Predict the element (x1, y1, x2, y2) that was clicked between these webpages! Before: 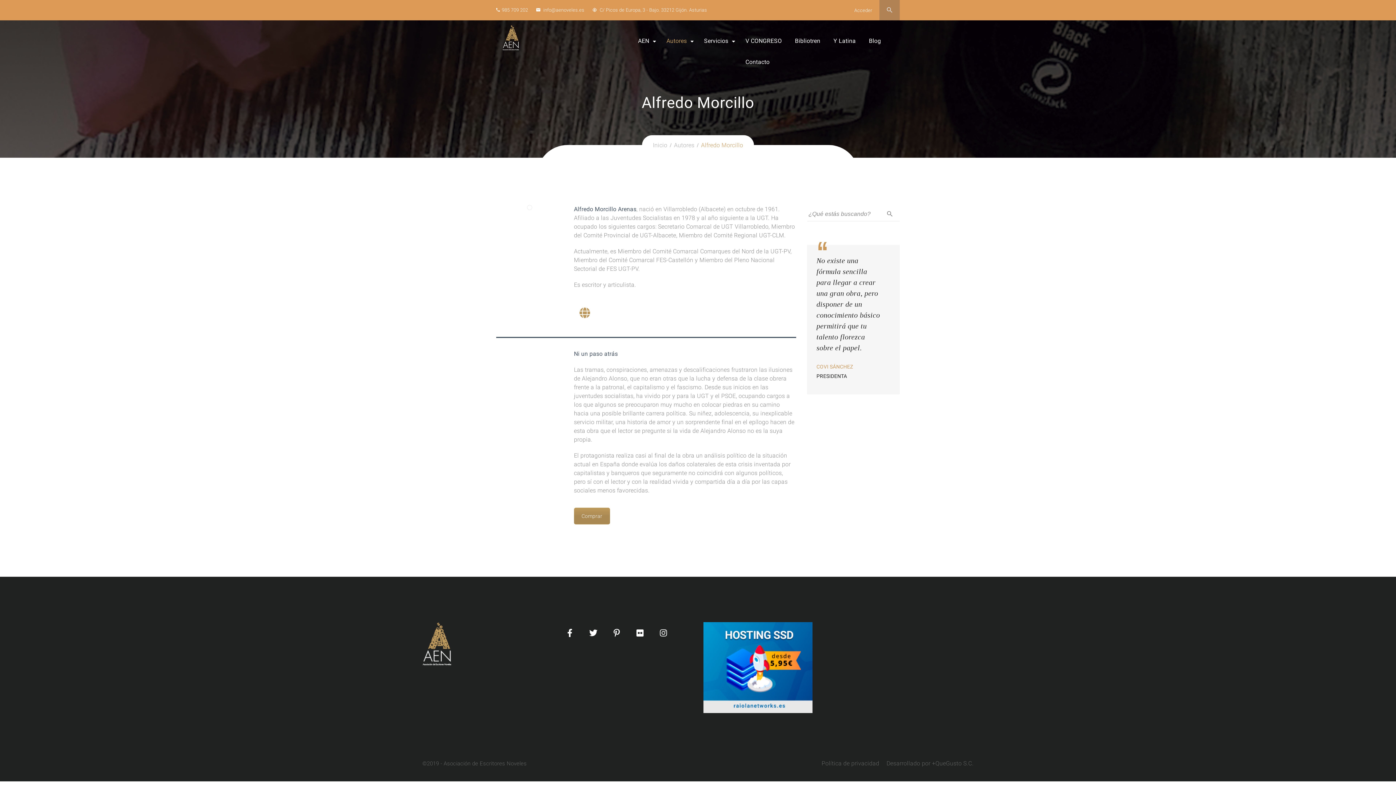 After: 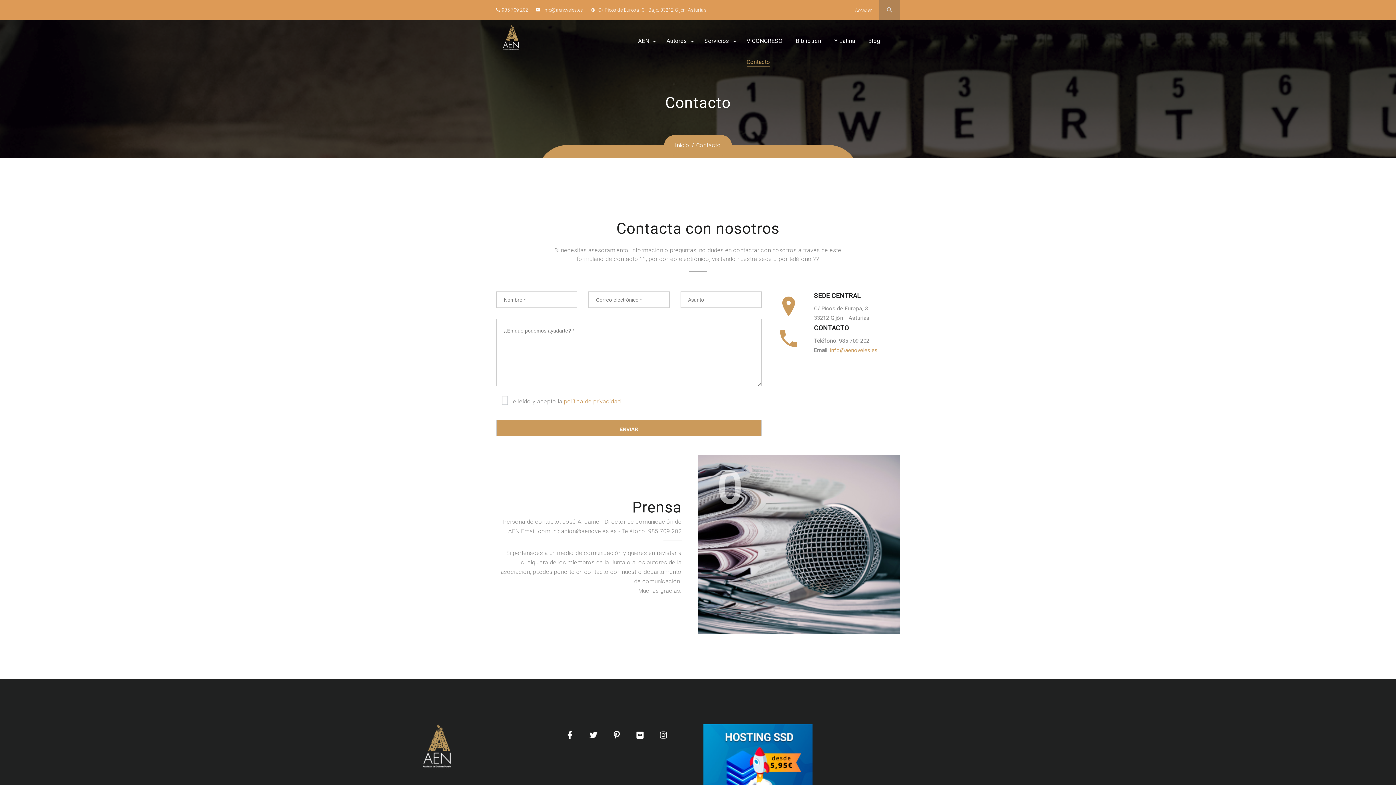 Action: label: Contacto bbox: (739, 51, 776, 72)